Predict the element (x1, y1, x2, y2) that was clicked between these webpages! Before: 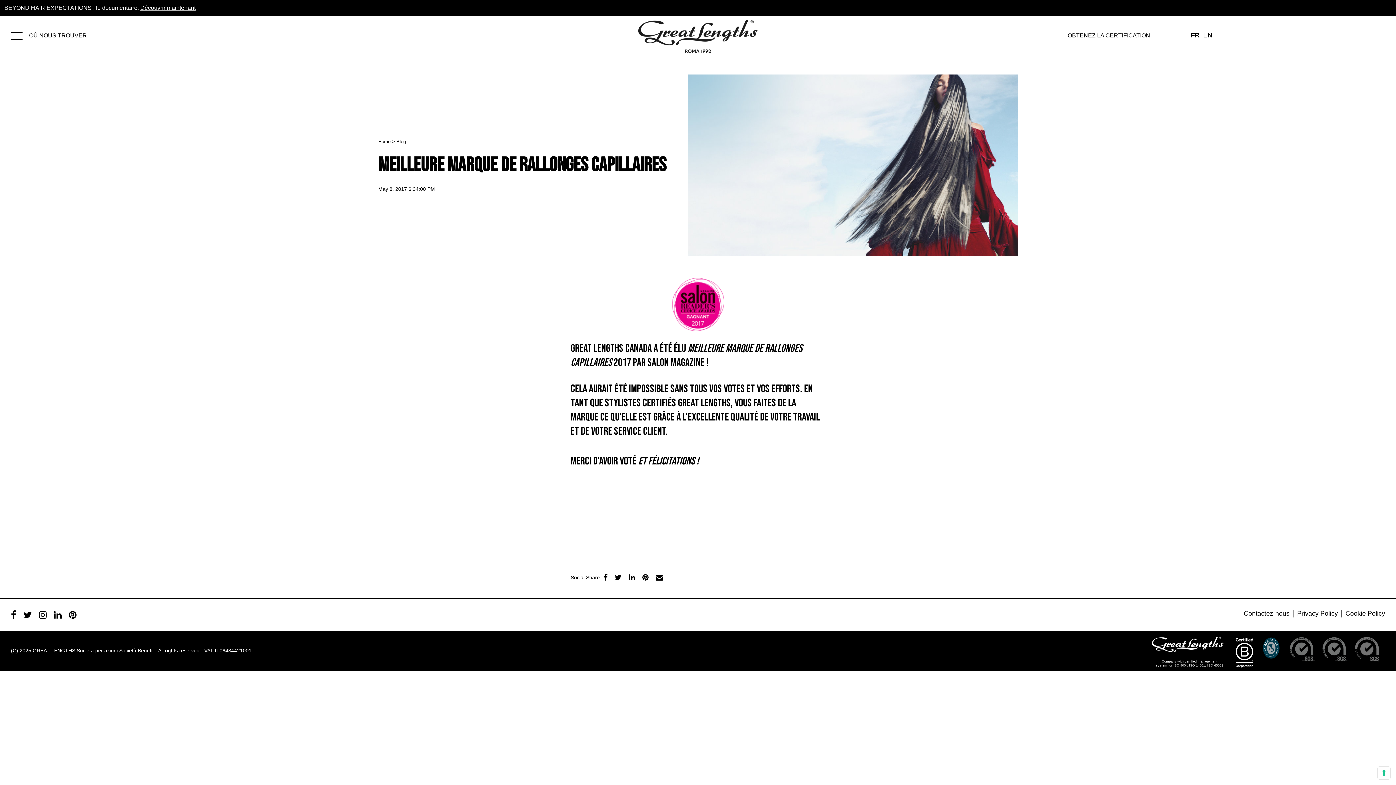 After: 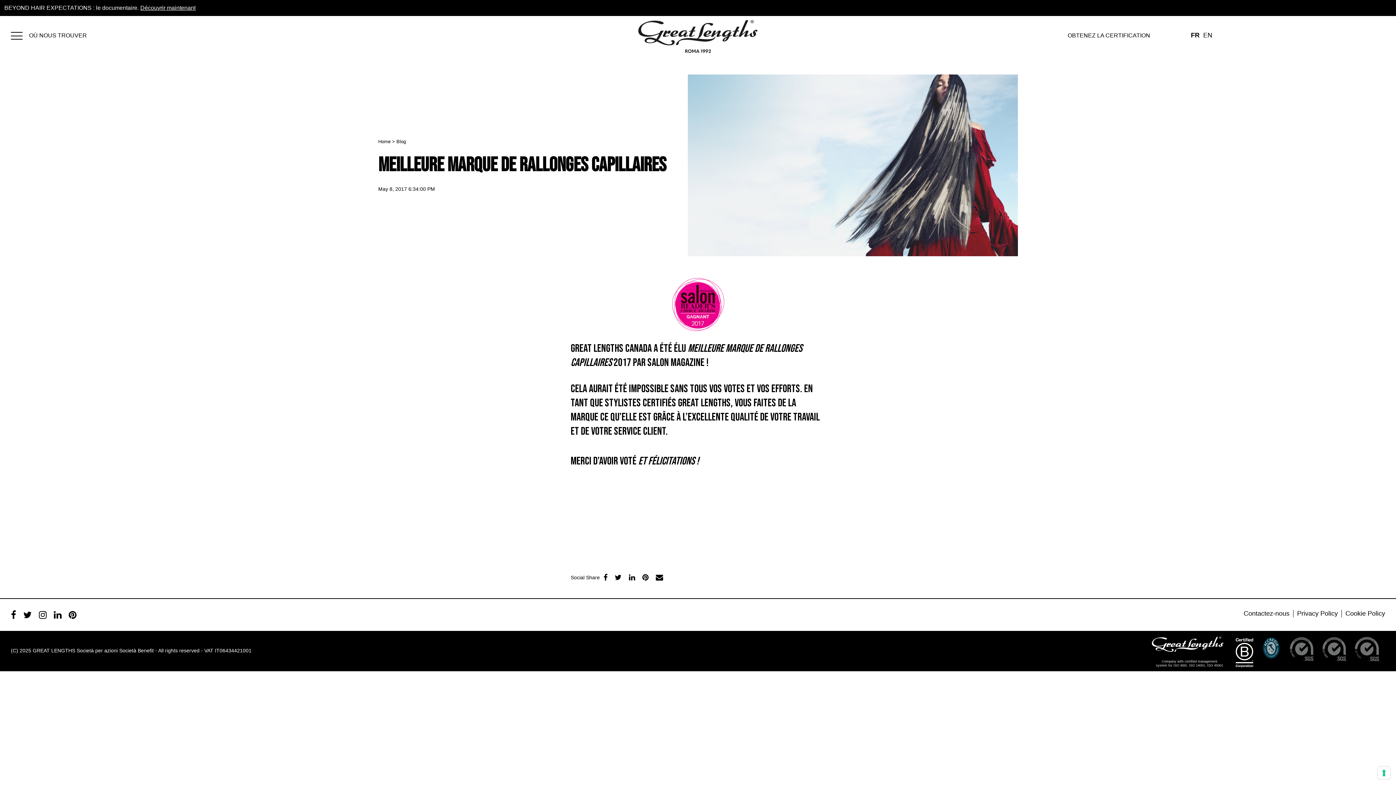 Action: bbox: (68, 610, 76, 620)